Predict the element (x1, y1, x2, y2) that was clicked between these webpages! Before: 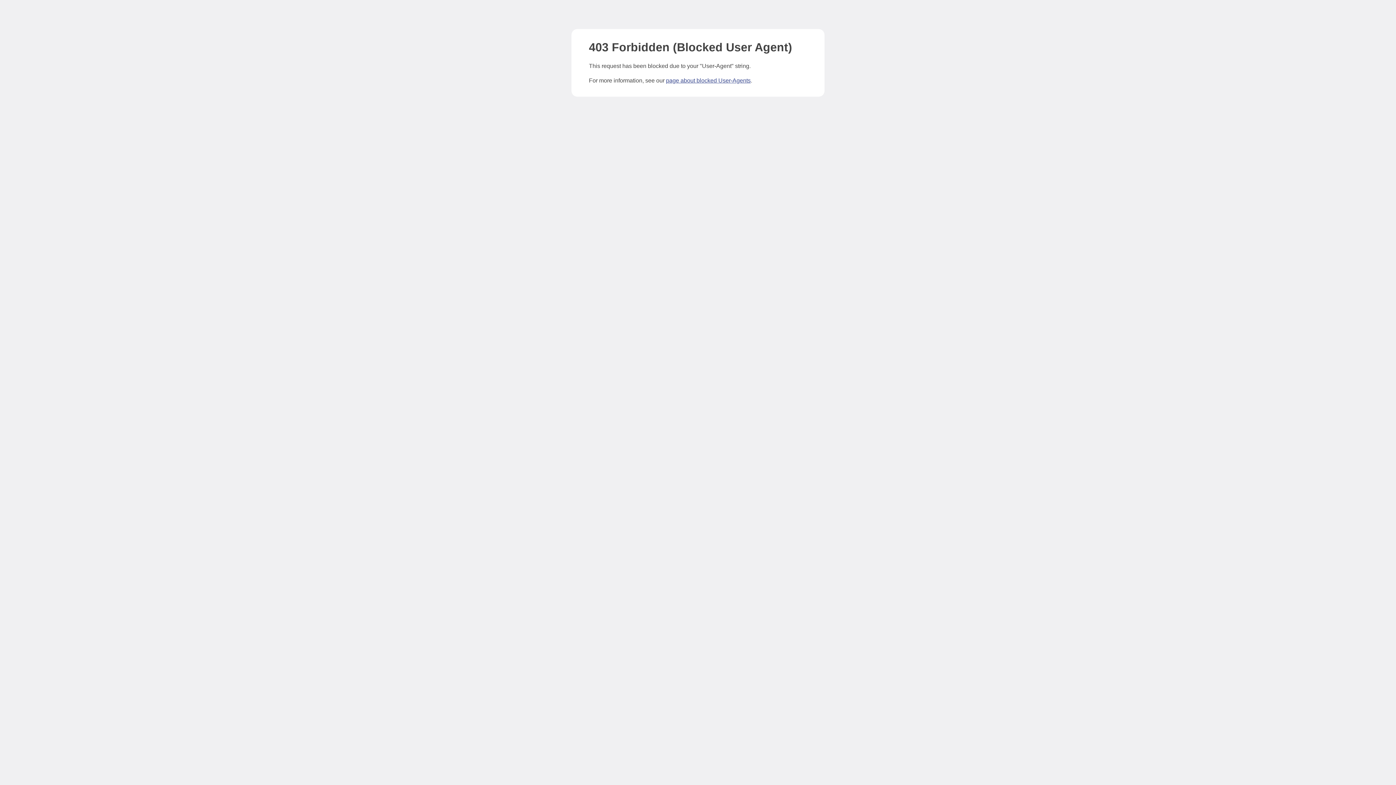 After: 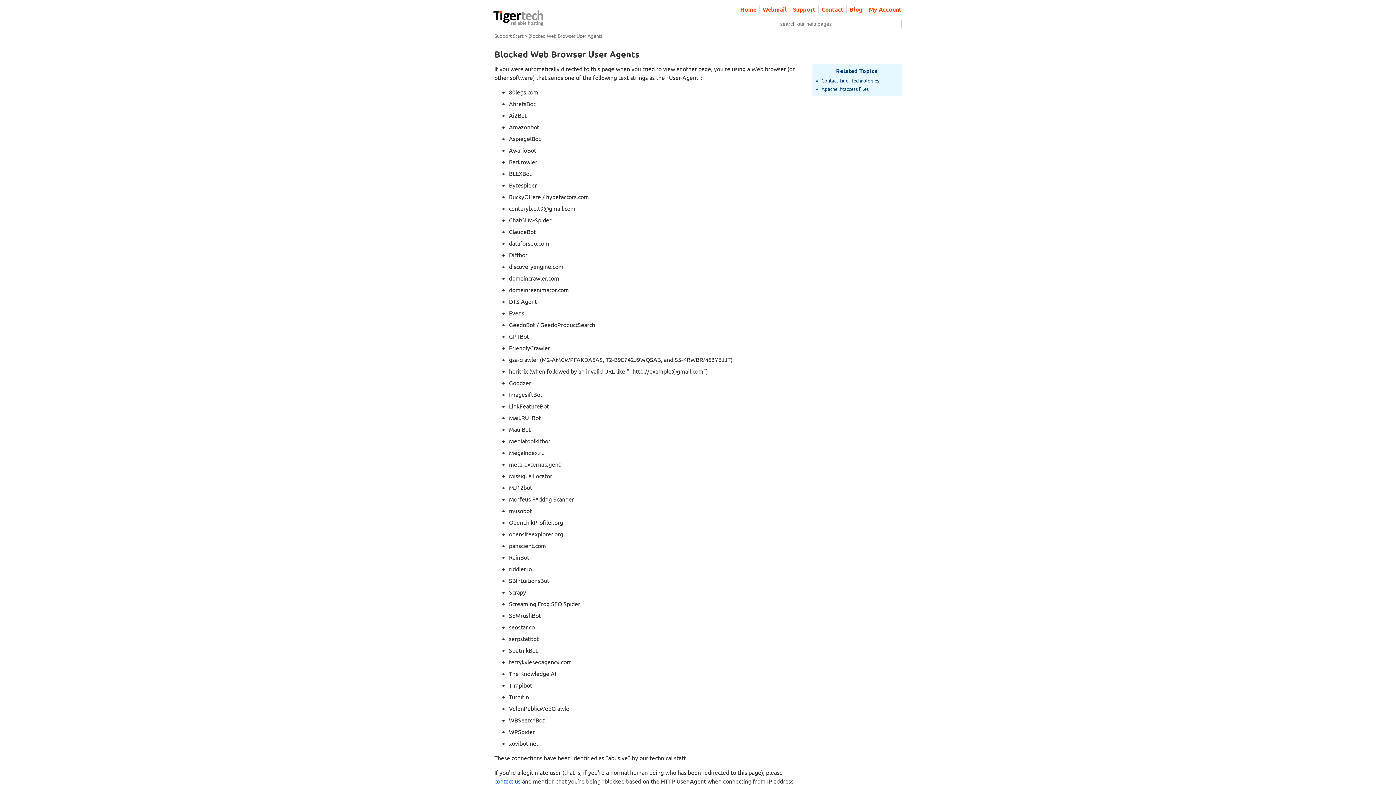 Action: label: page about blocked User-Agents bbox: (666, 77, 750, 83)